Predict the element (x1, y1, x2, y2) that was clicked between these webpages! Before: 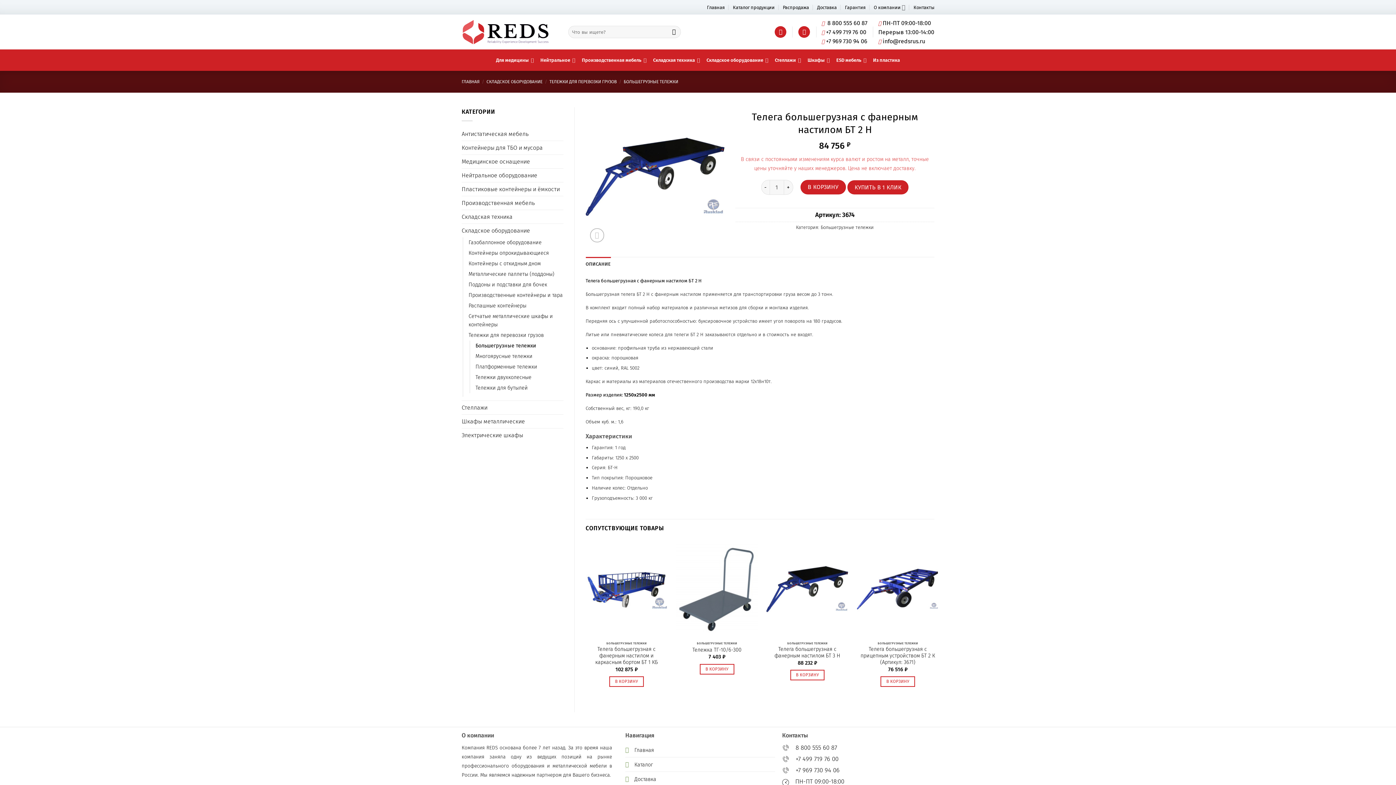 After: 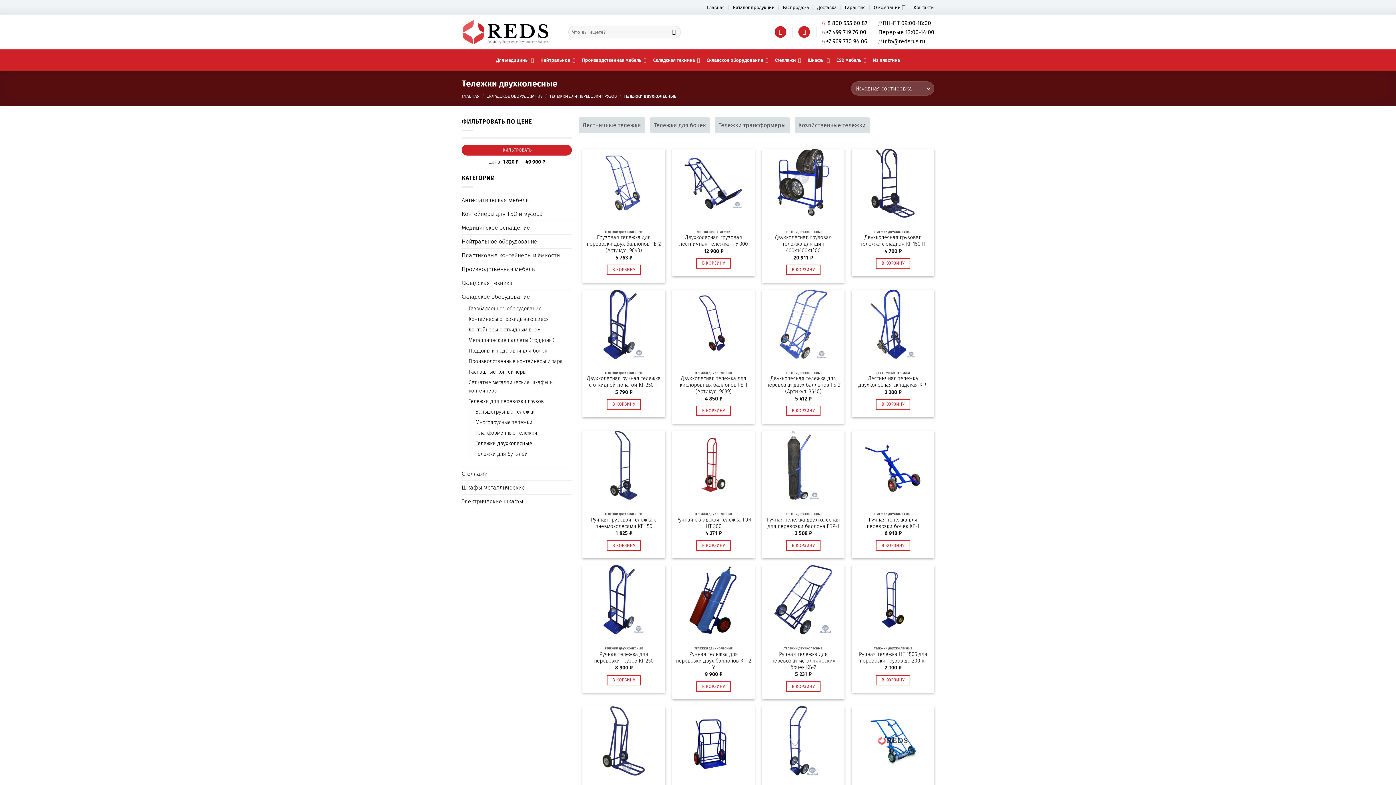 Action: bbox: (475, 372, 531, 382) label: Тележки двухколесные